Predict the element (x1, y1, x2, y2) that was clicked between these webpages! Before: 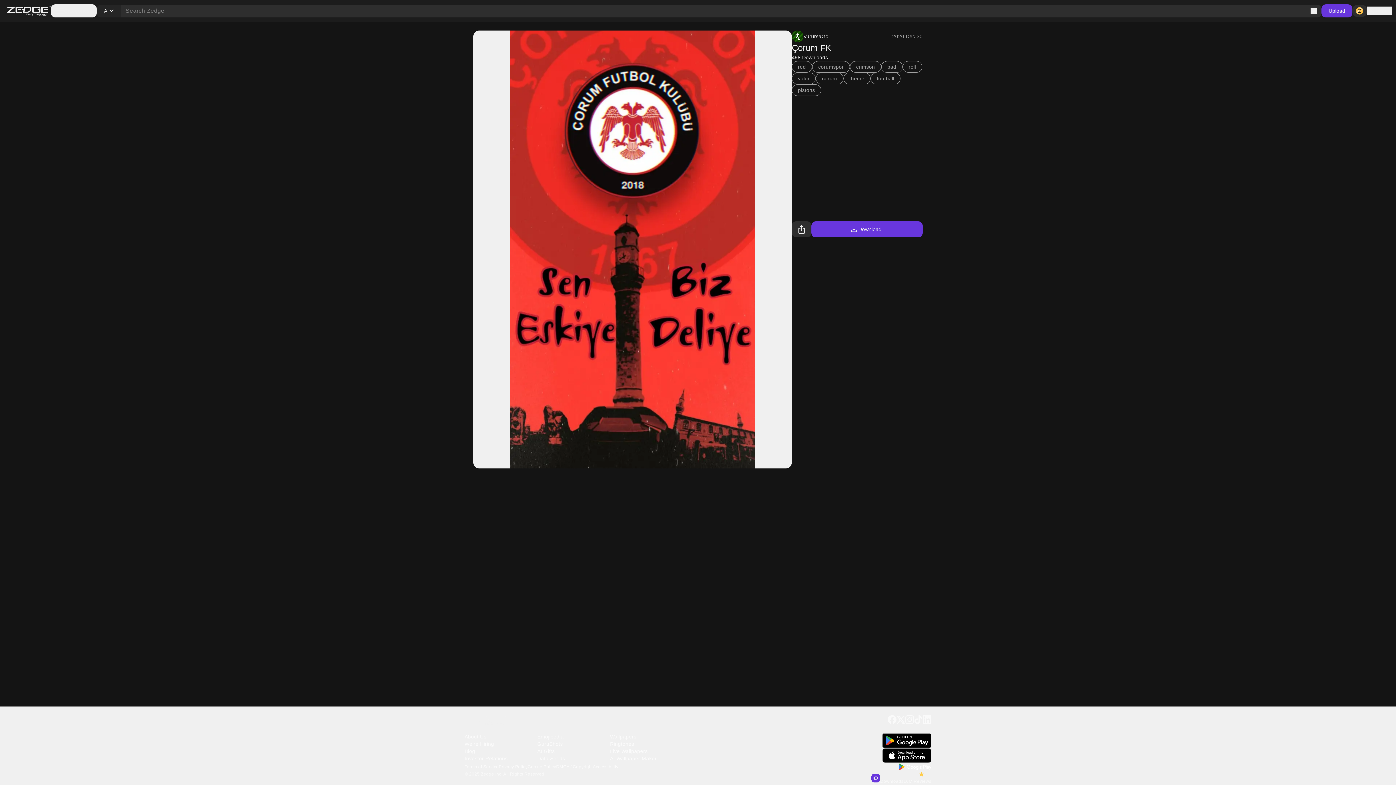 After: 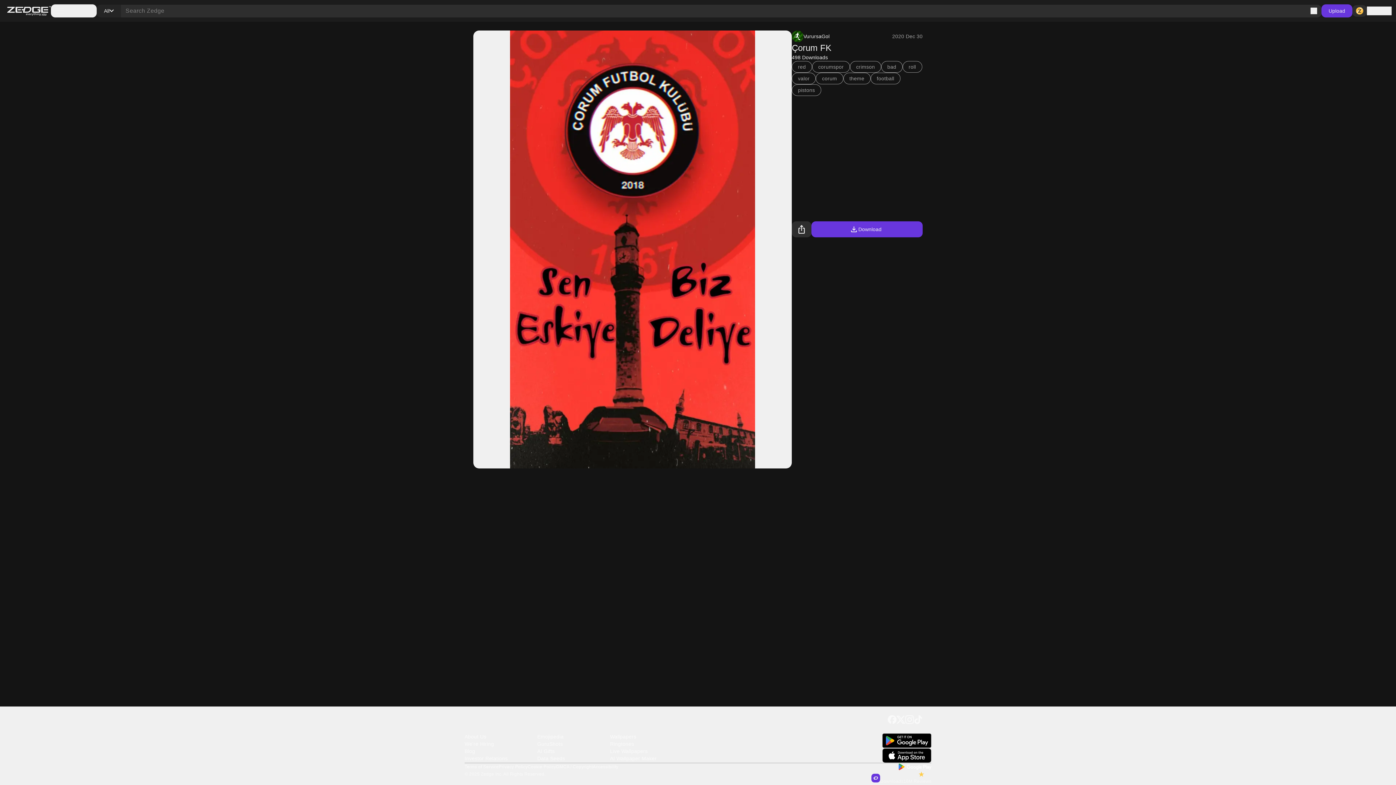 Action: bbox: (922, 715, 931, 726)